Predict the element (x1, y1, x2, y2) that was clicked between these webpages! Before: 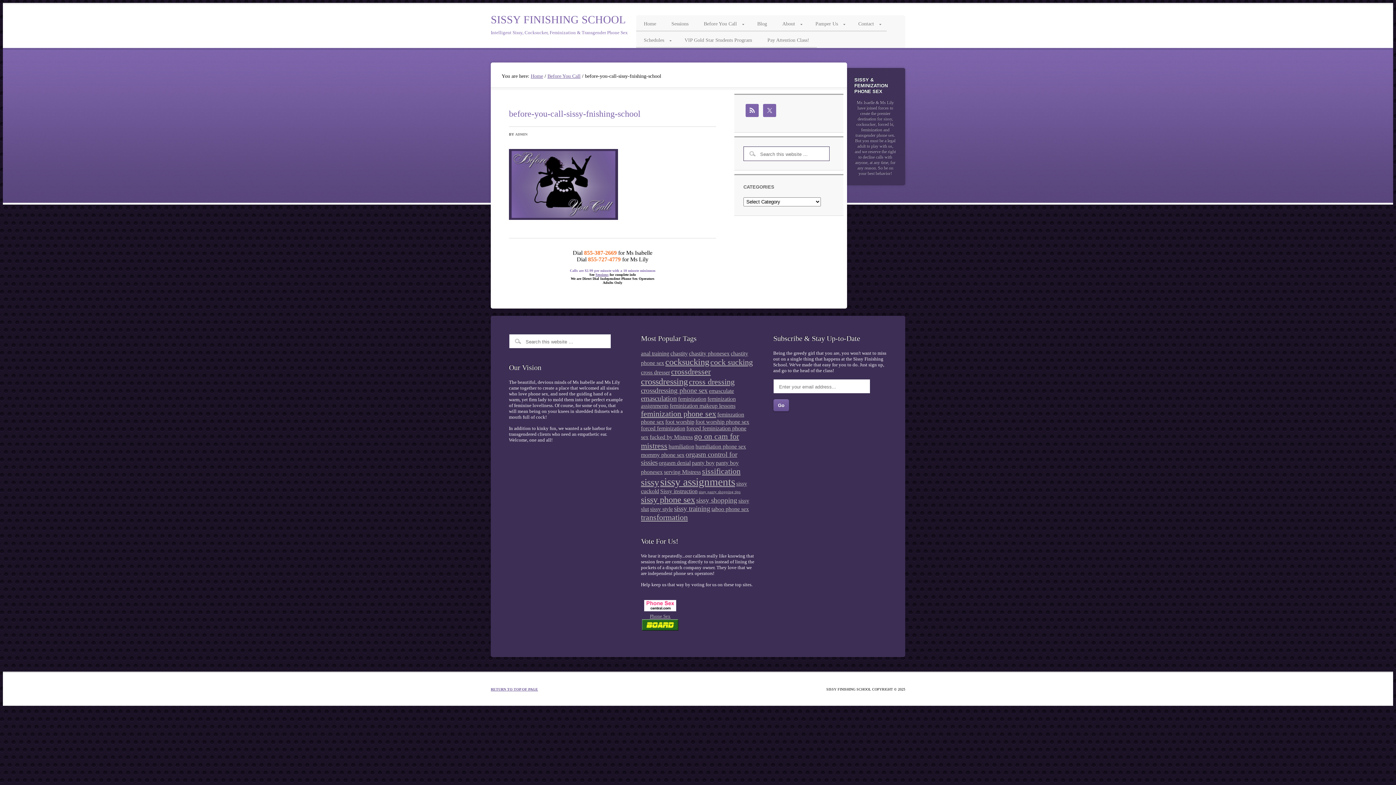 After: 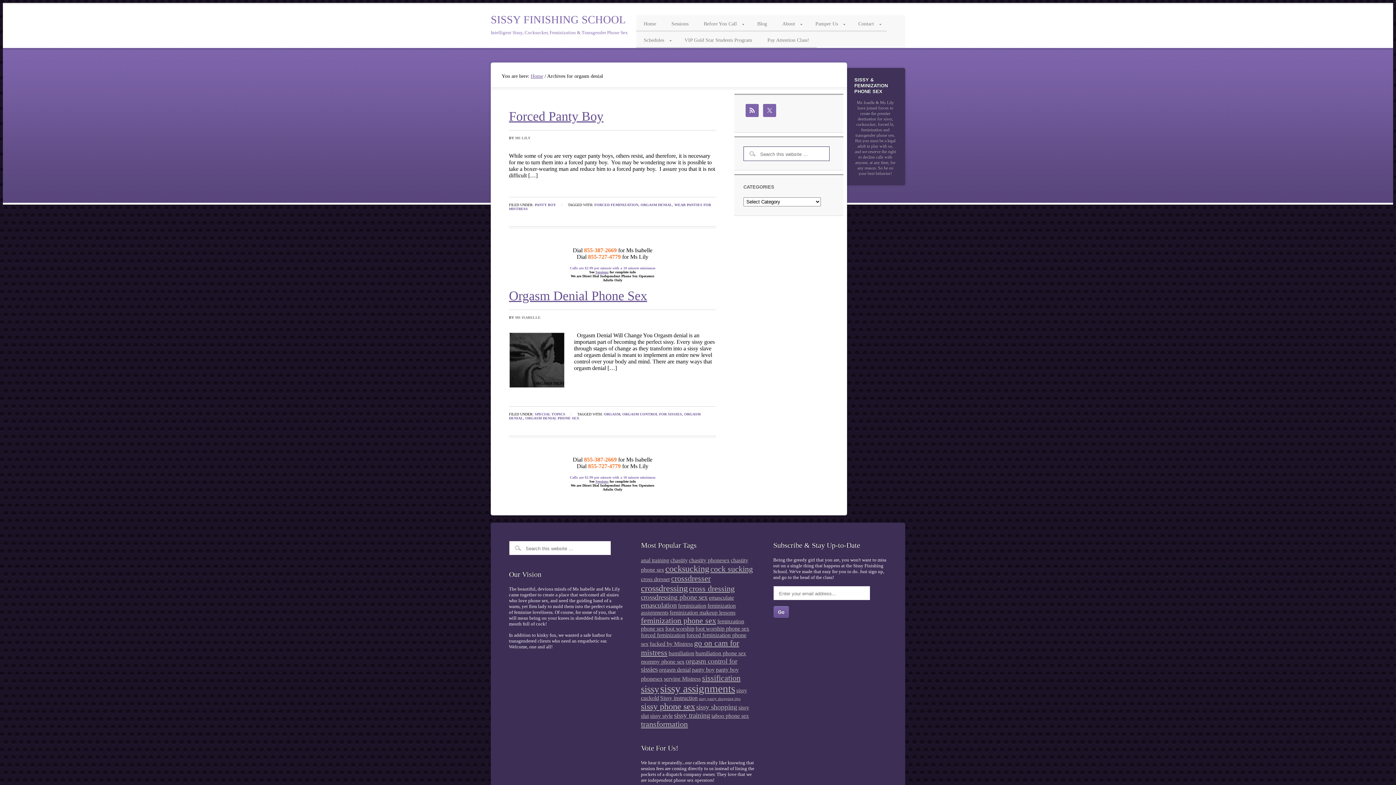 Action: bbox: (658, 460, 690, 466) label: orgasm denial (2 items)